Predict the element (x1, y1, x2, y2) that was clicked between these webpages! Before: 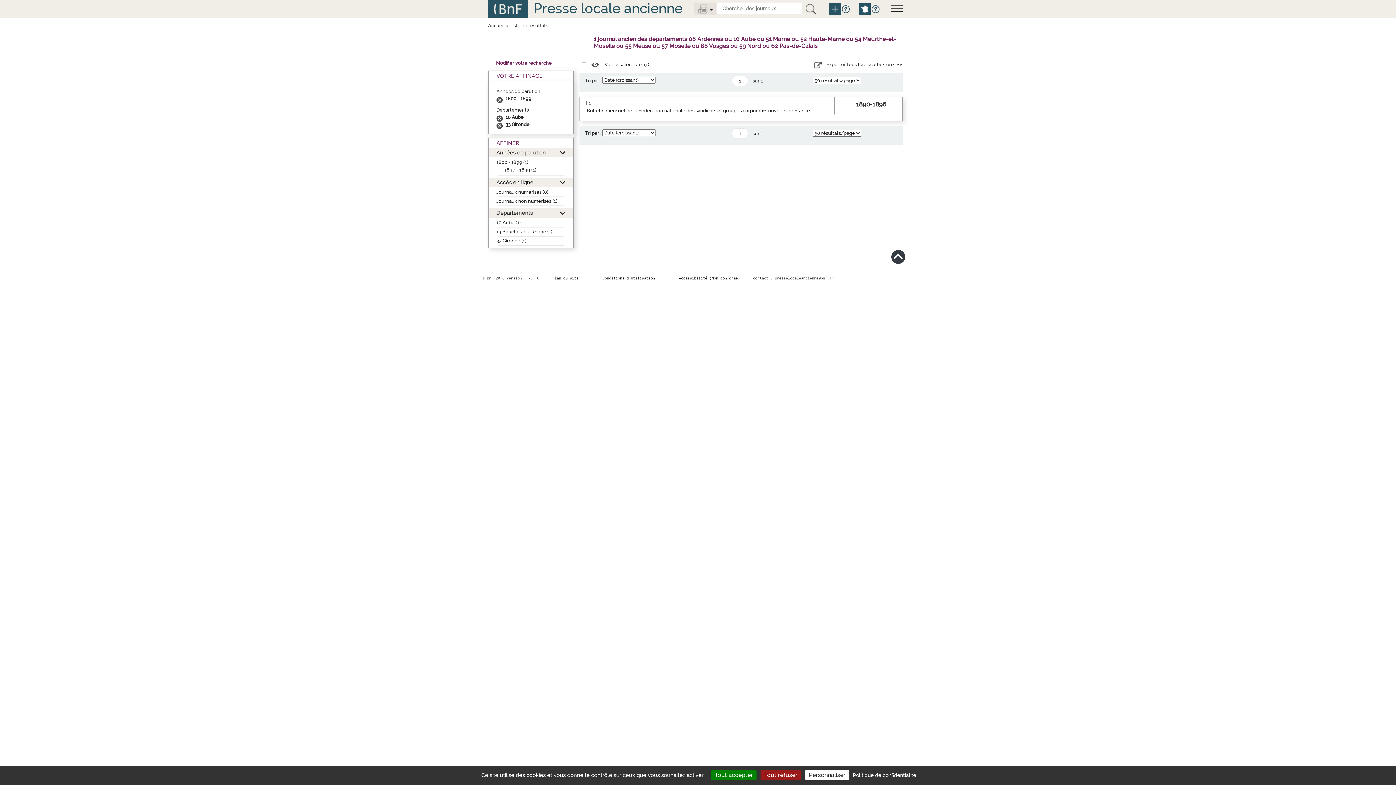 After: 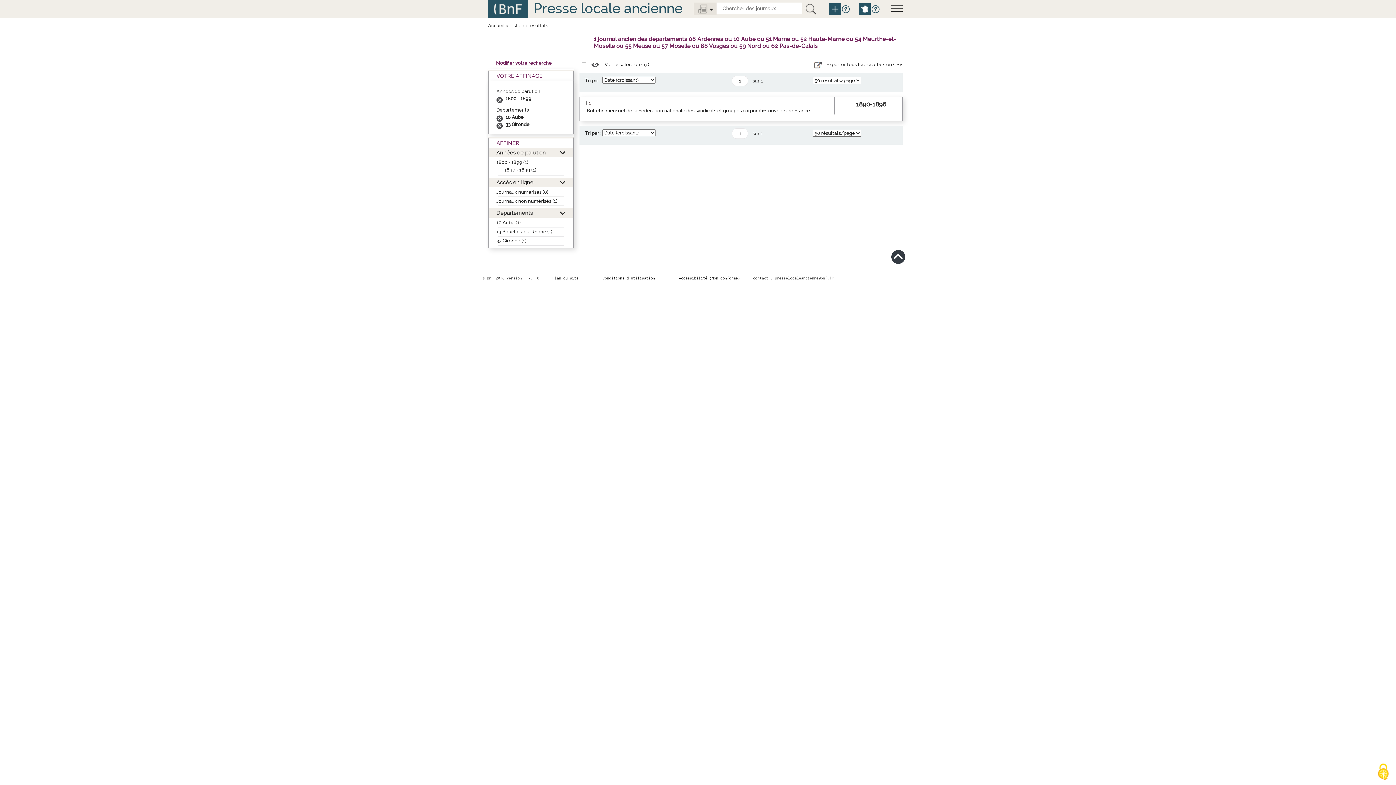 Action: bbox: (760, 770, 801, 780) label: Cookies : Tout refuser